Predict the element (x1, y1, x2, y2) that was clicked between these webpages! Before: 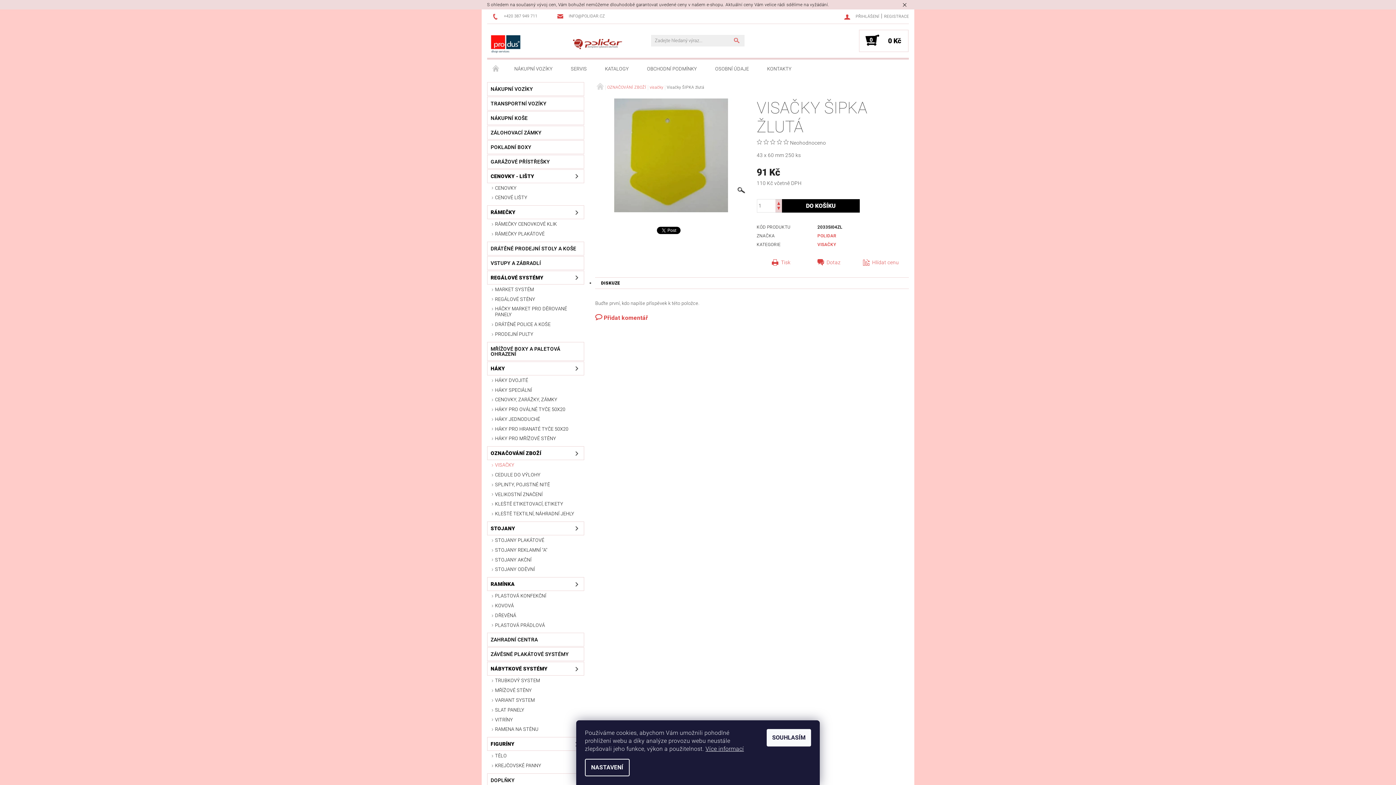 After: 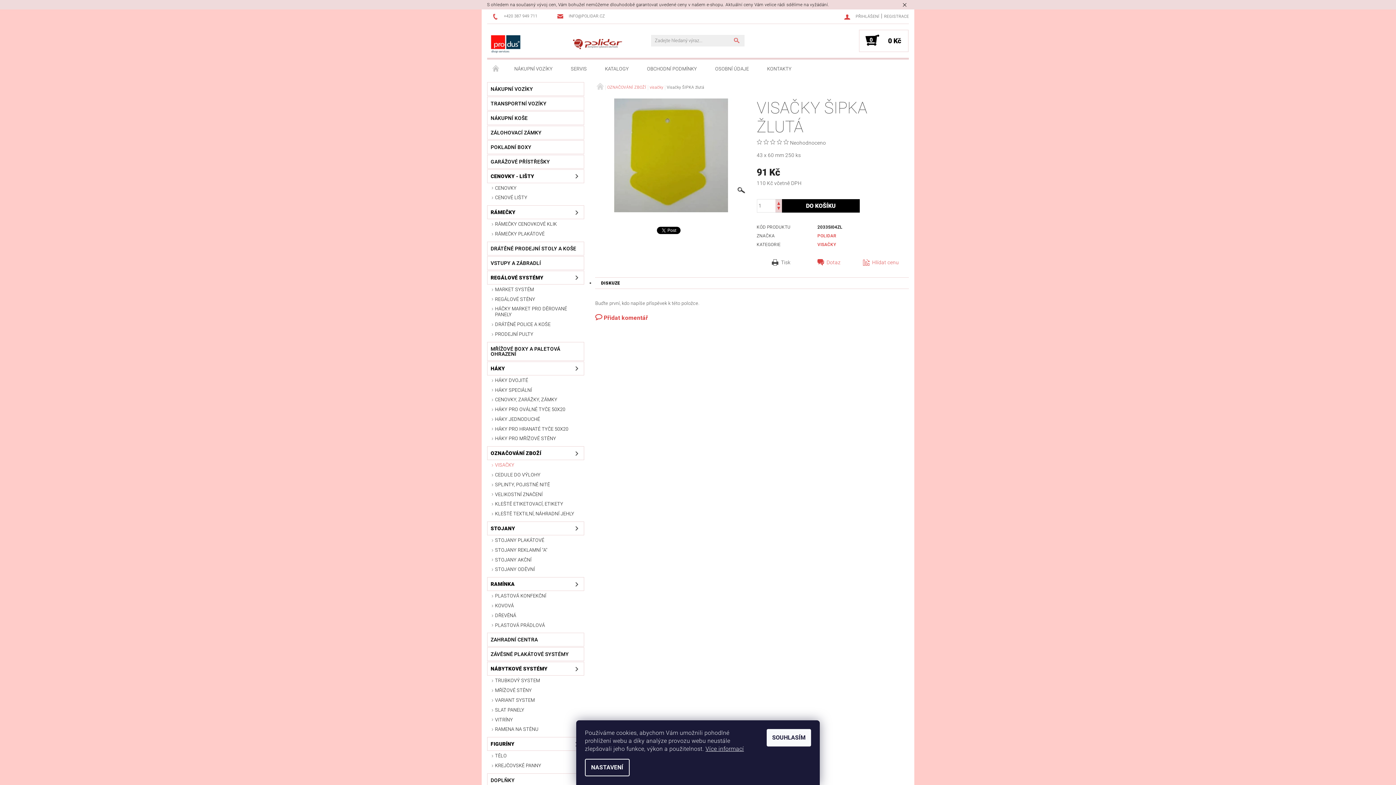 Action: bbox: (772, 259, 817, 265) label: Tisk